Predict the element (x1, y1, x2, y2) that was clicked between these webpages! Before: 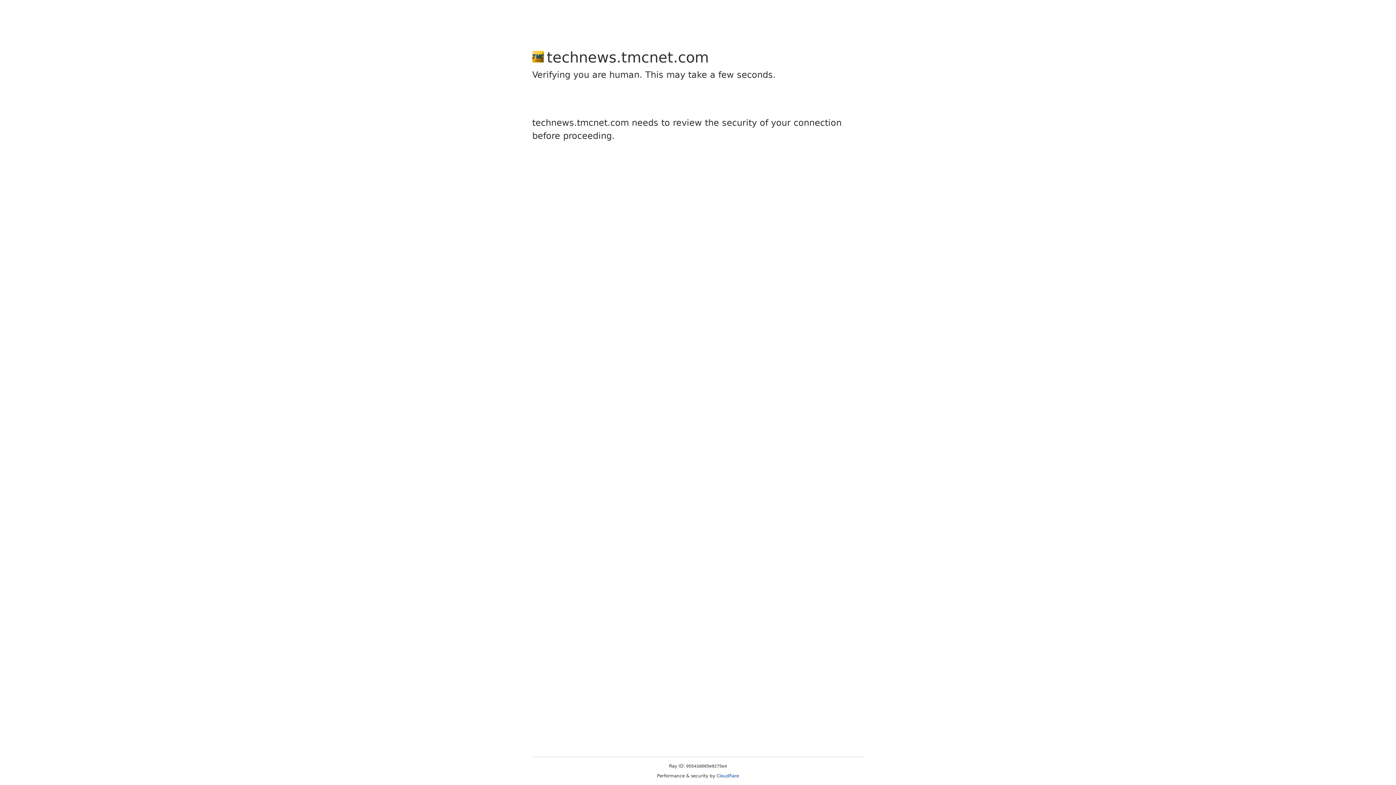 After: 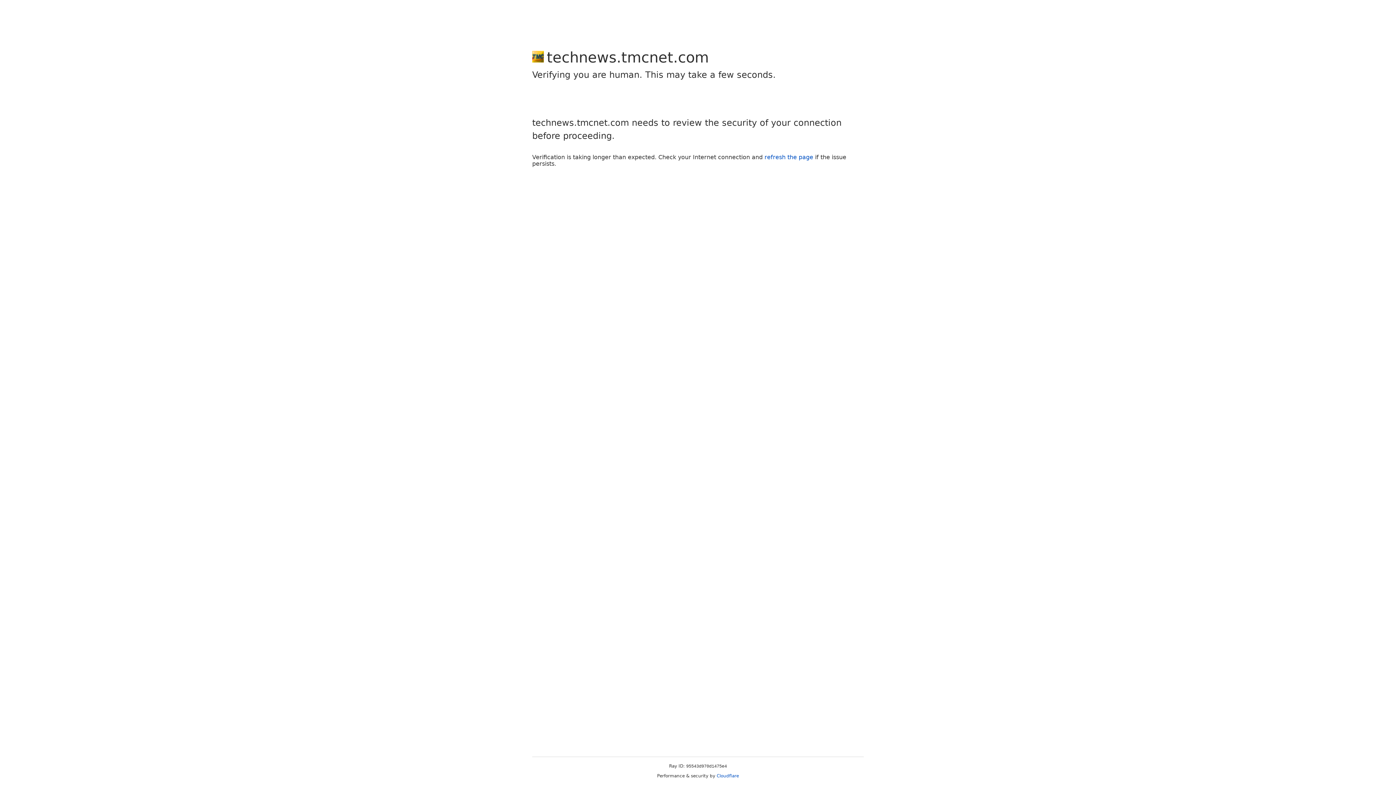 Action: bbox: (716, 773, 739, 778) label: Cloudflare